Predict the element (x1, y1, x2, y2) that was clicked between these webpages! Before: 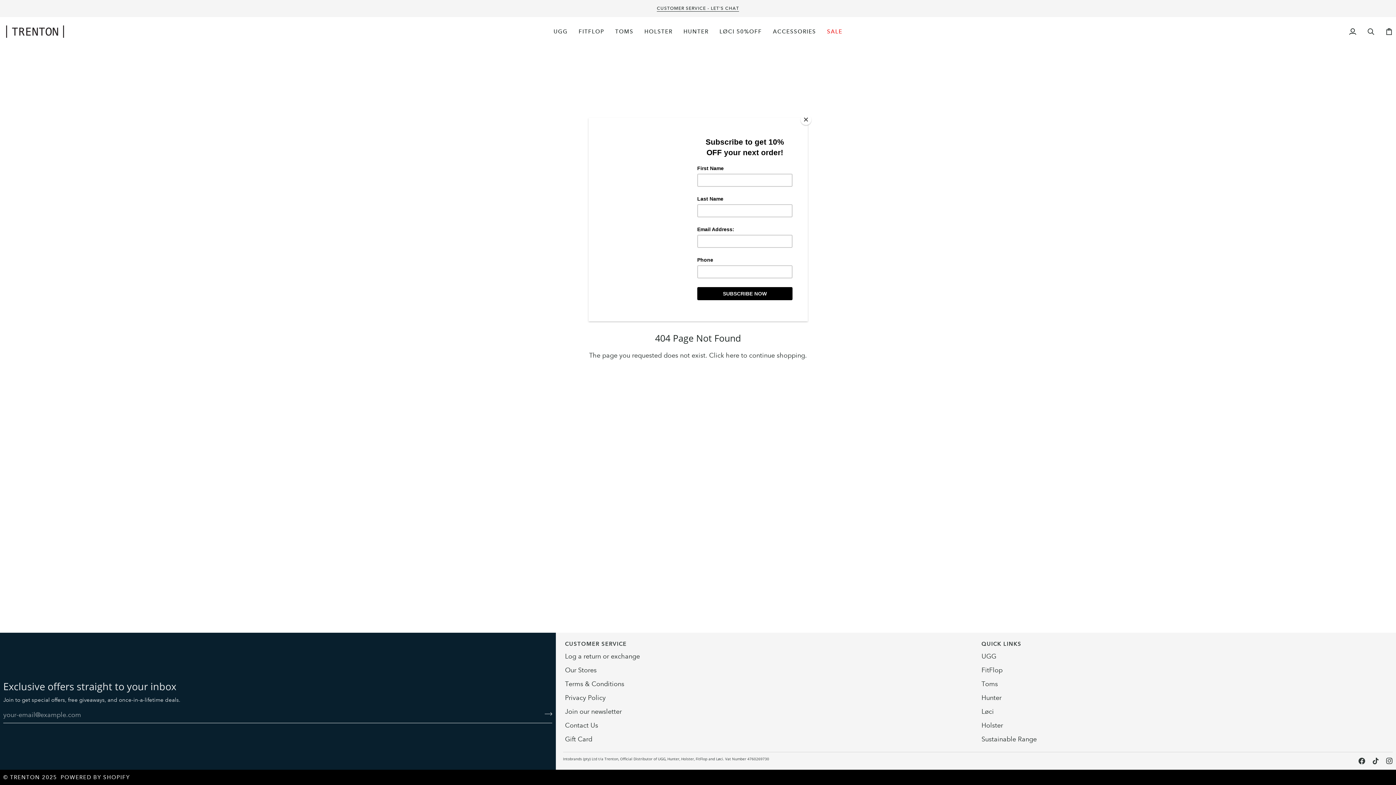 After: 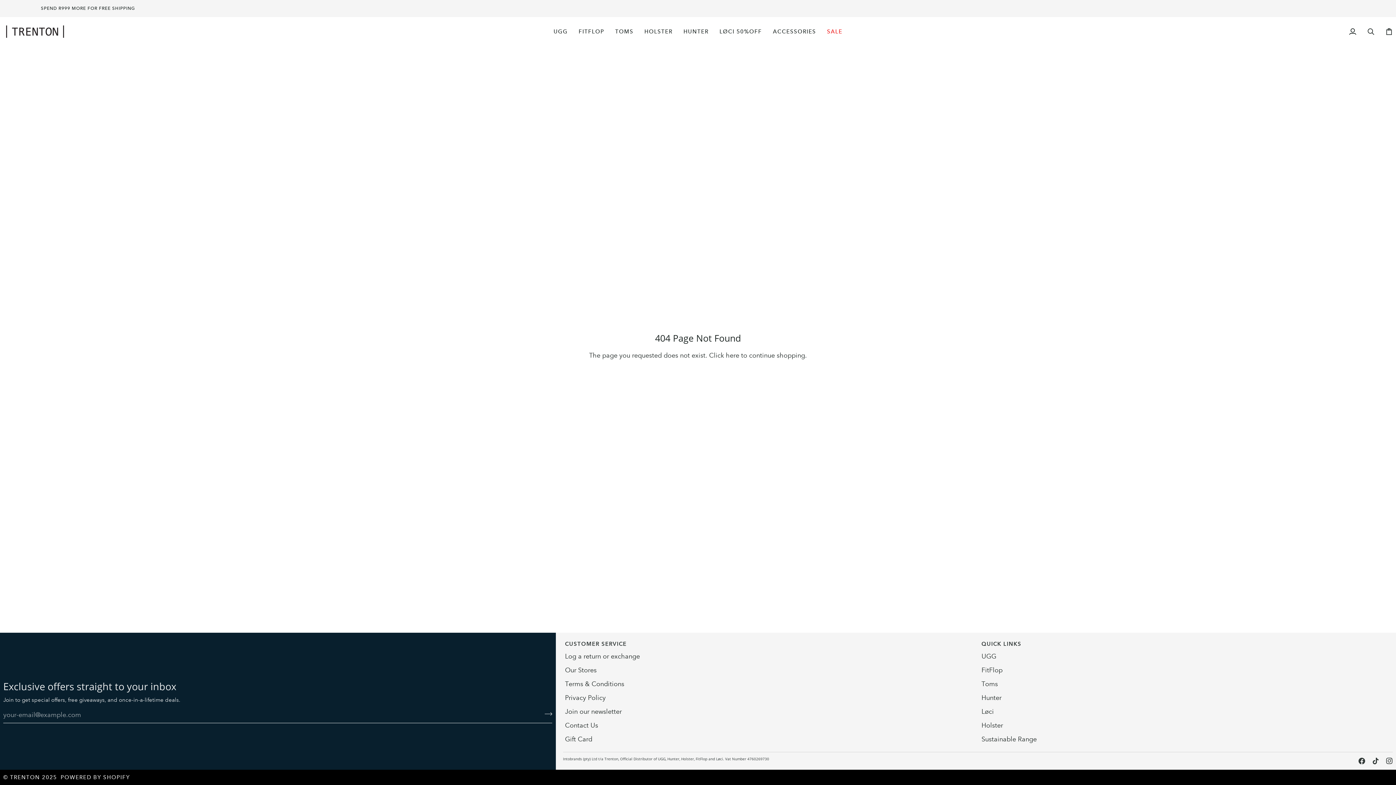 Action: bbox: (800, 114, 811, 125) label: Close